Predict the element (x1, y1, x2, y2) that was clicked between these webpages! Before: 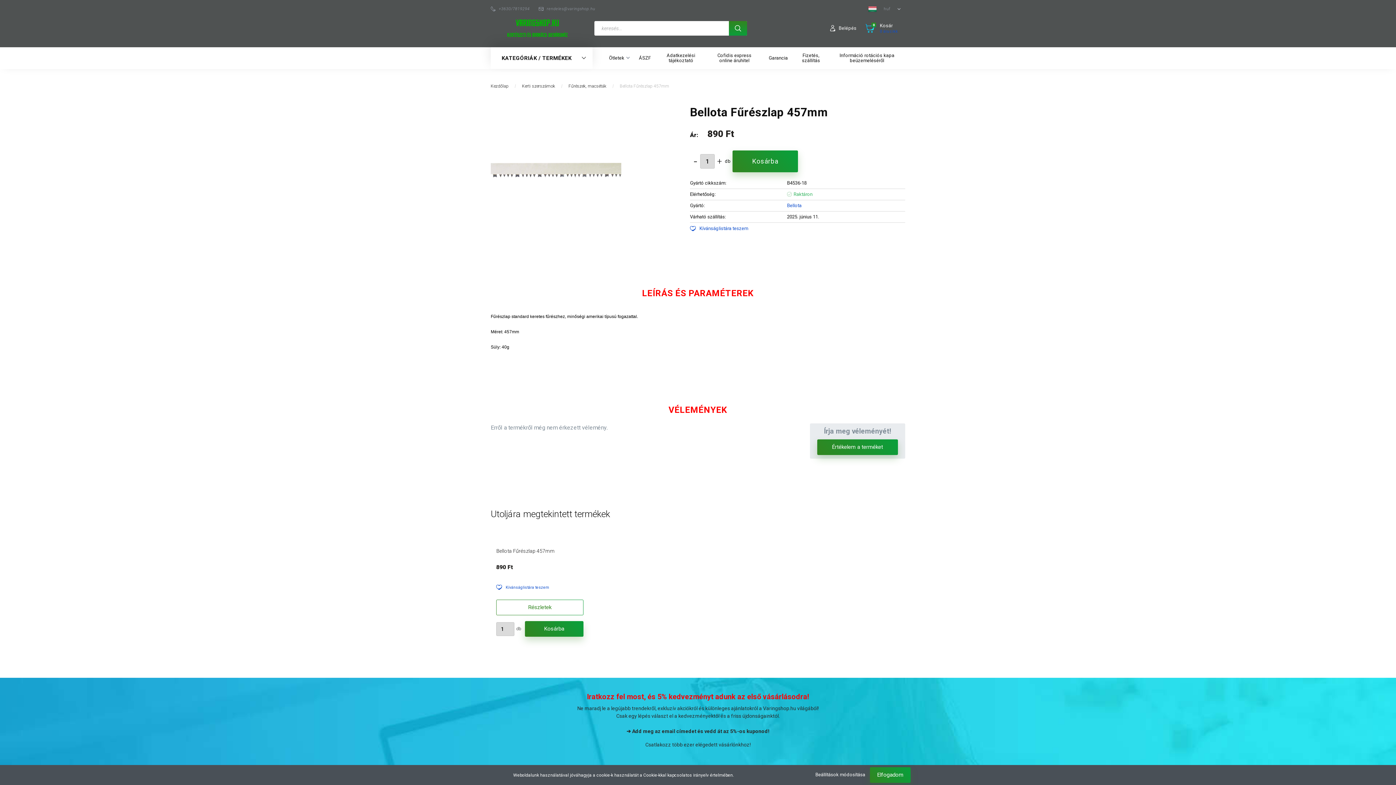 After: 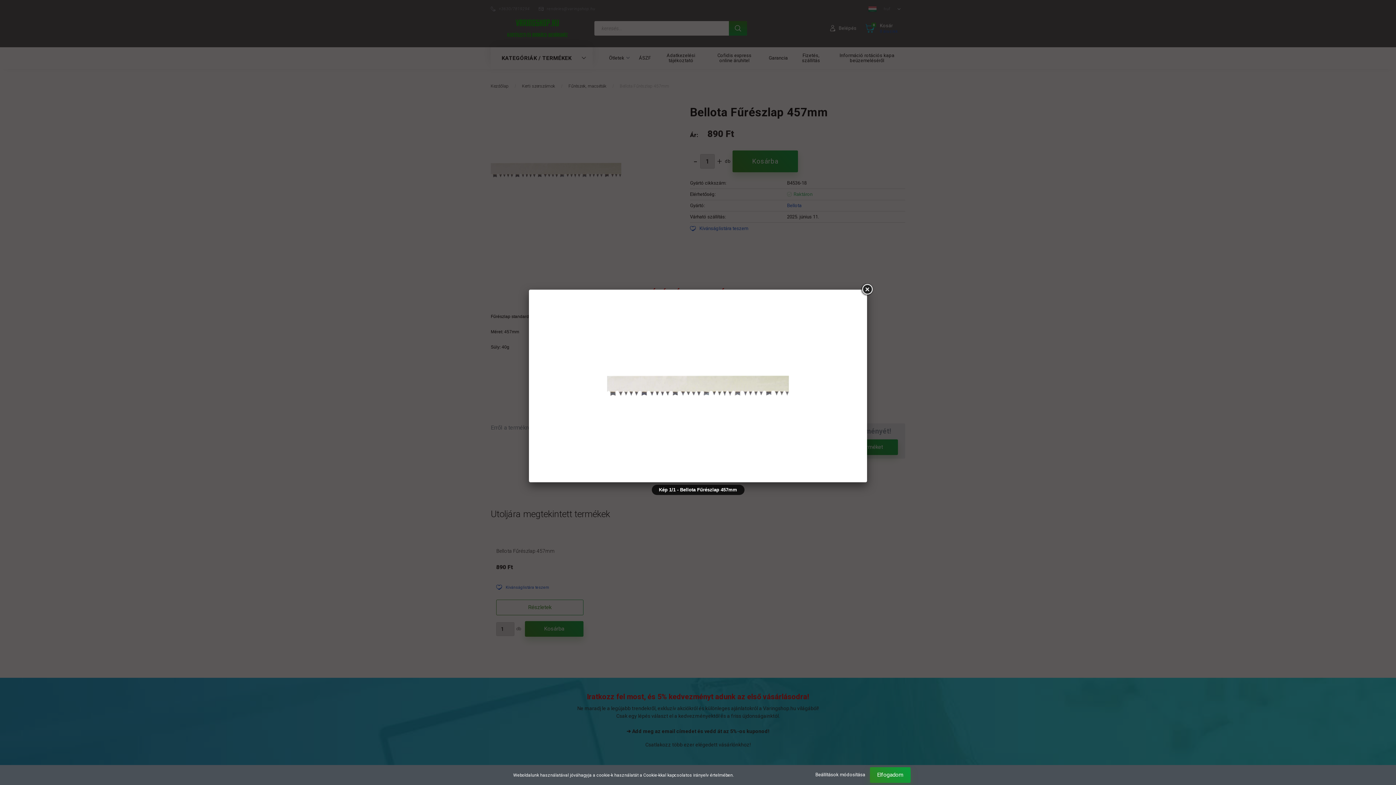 Action: bbox: (490, 166, 621, 173)